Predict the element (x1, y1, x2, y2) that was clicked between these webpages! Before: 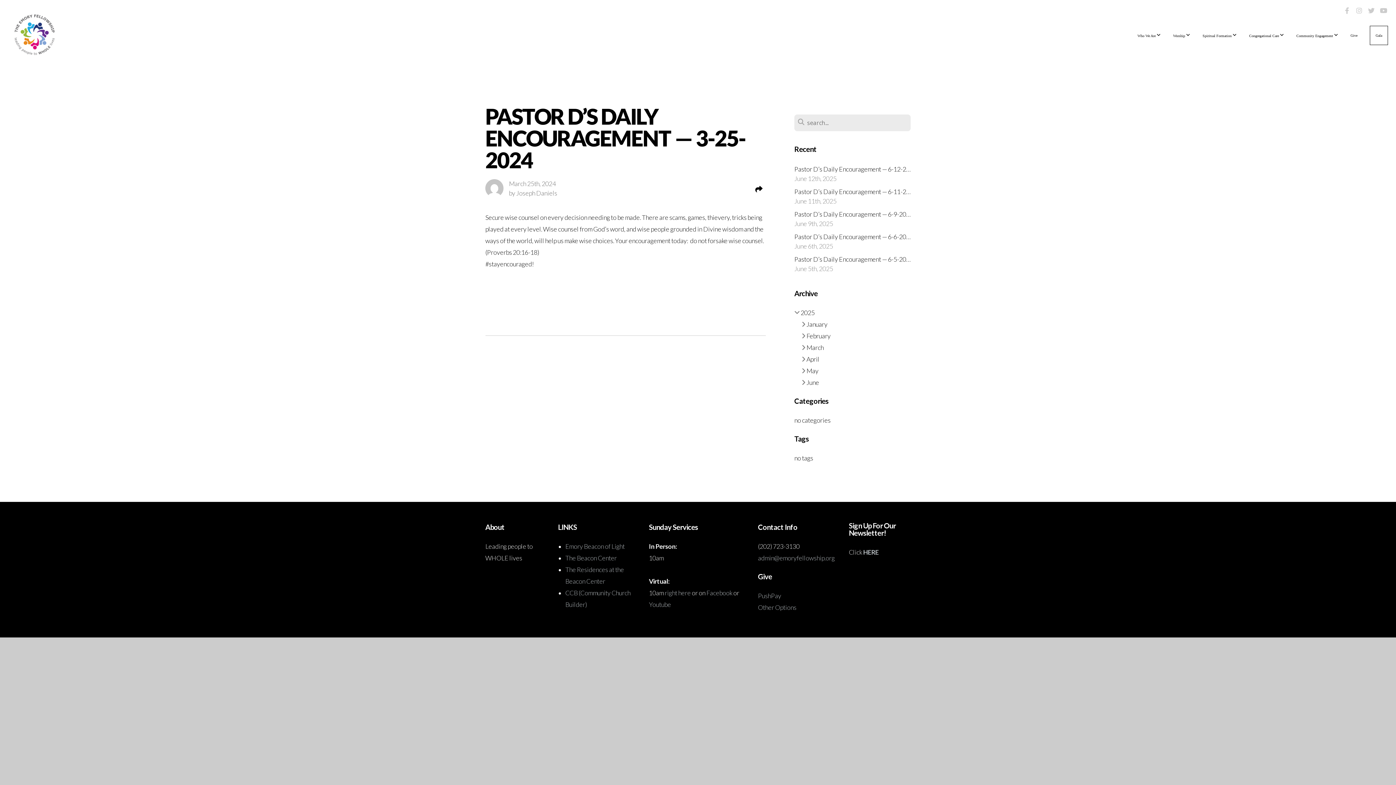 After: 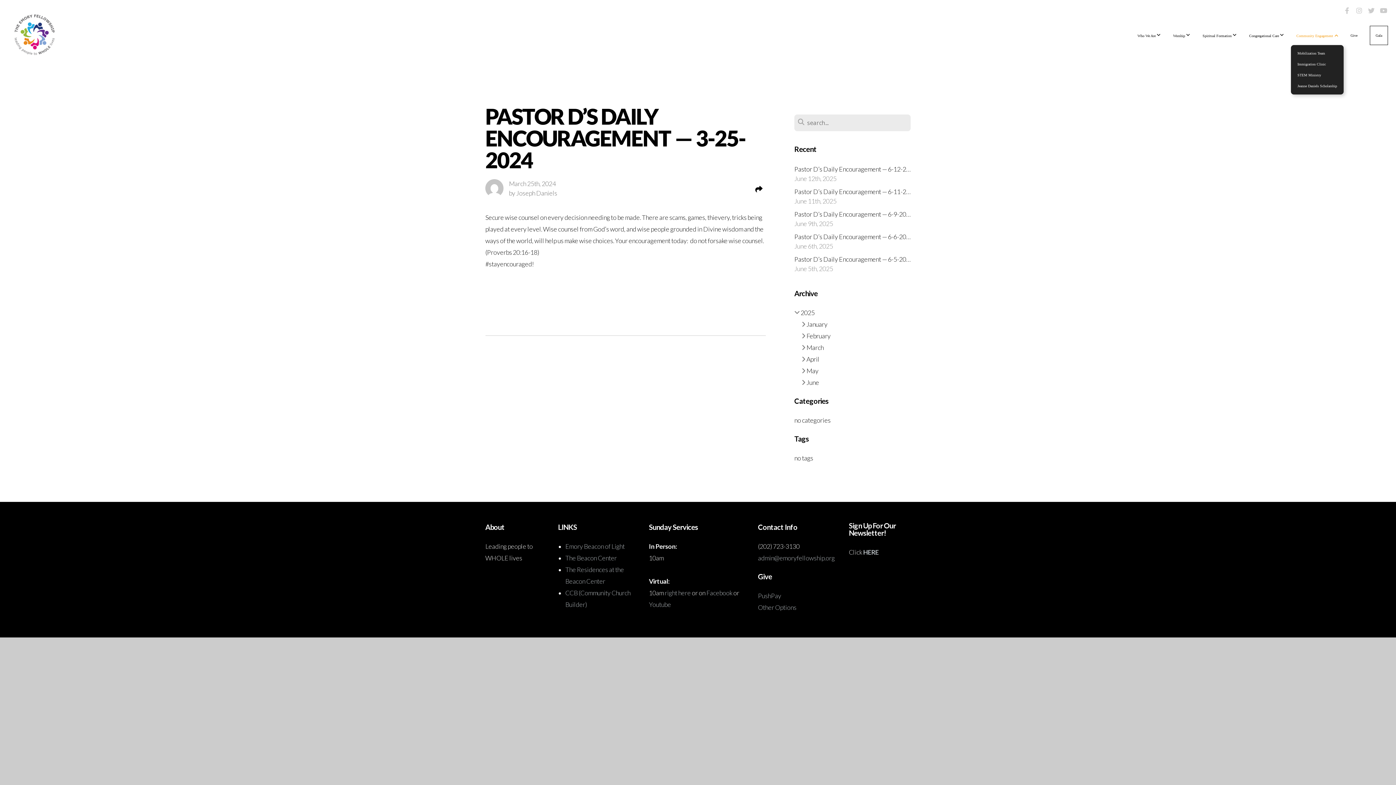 Action: label: Community Engagement  bbox: (1291, 25, 1344, 45)